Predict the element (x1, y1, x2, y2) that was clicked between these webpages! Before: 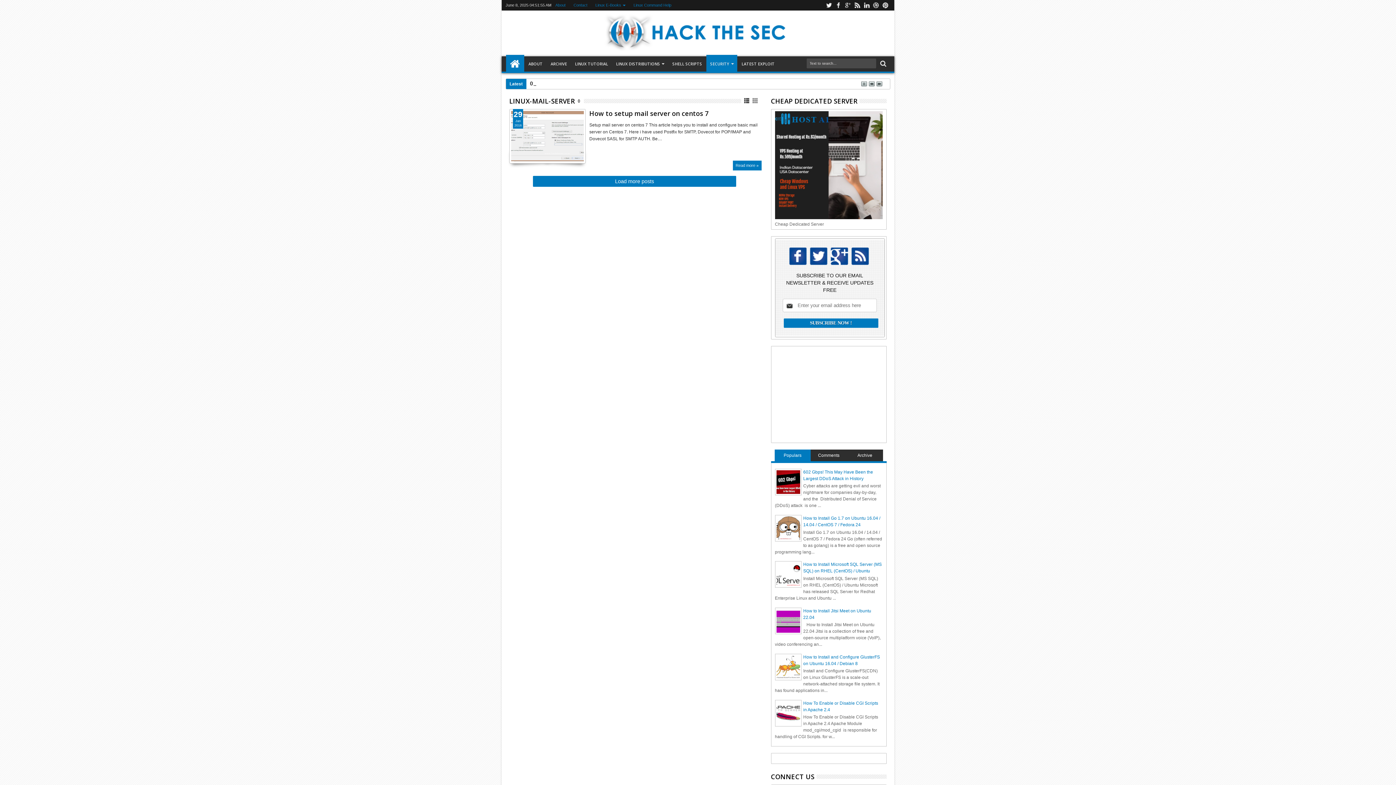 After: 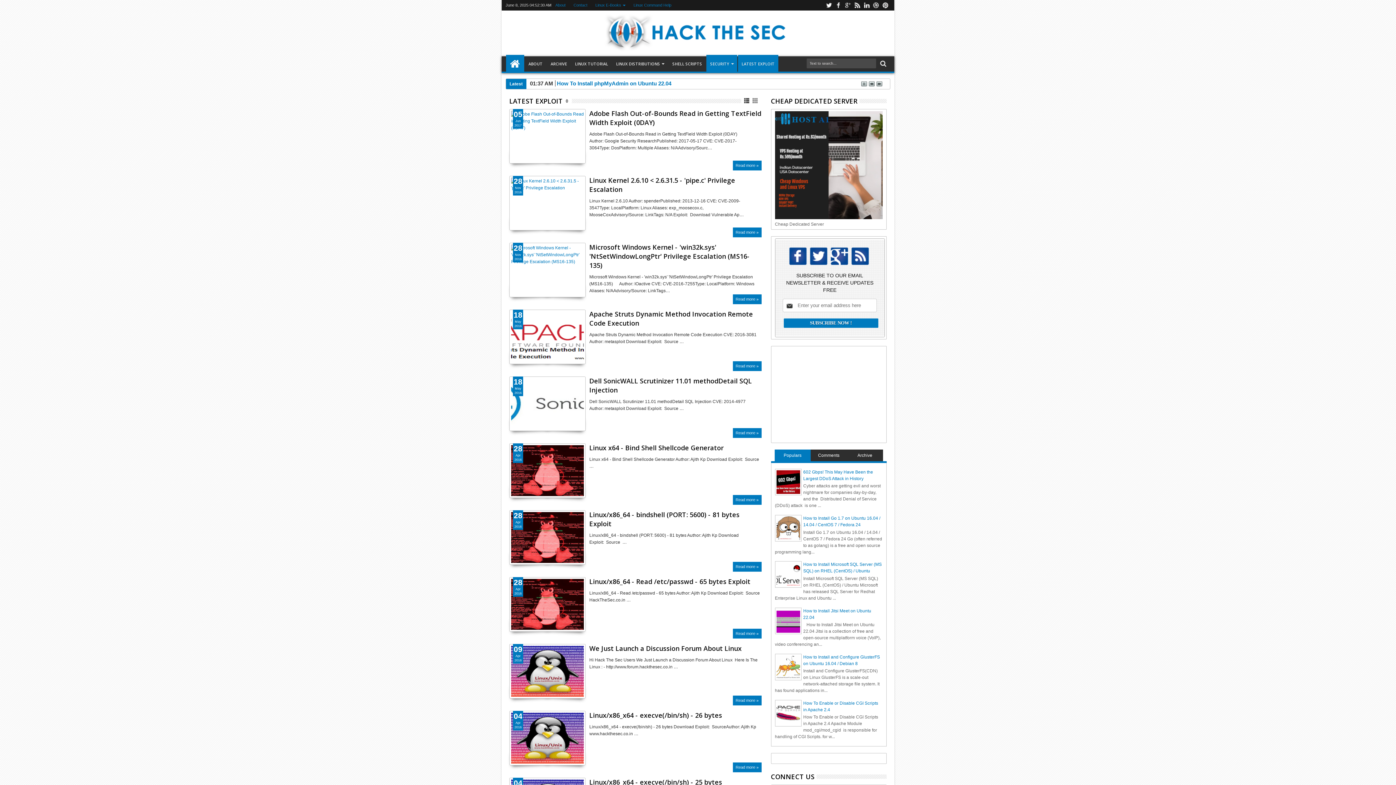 Action: label: LATEST EXPLOIT bbox: (738, 54, 778, 73)